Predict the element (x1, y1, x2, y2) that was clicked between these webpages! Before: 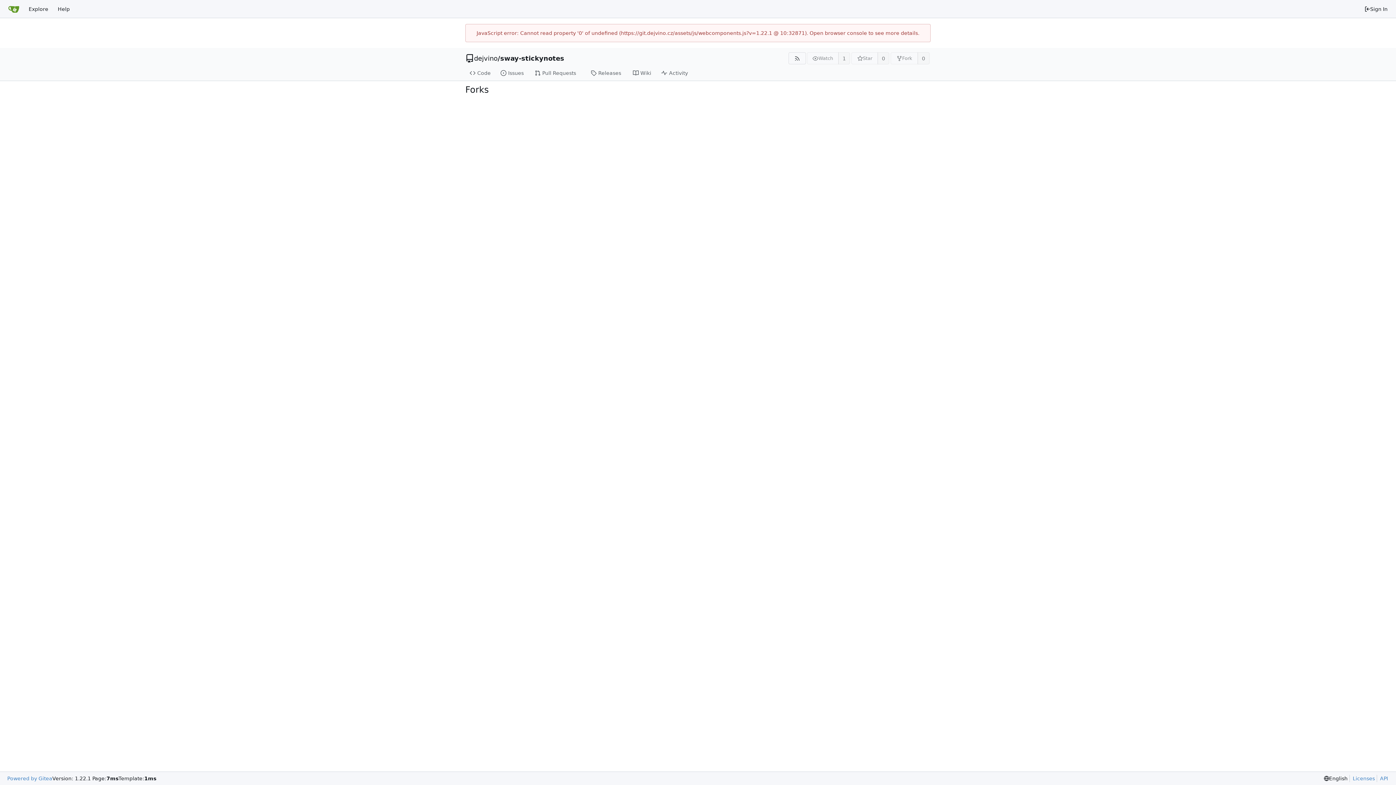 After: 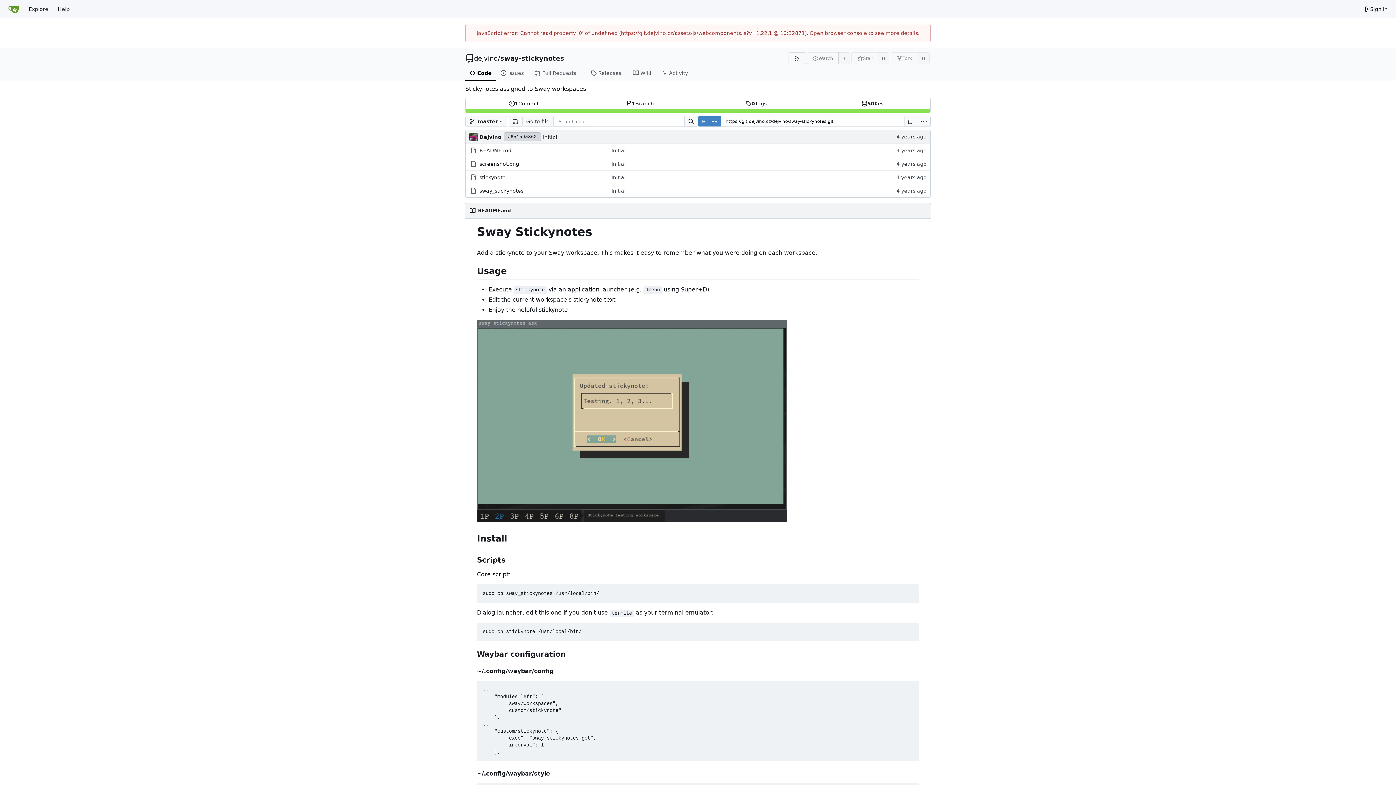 Action: label: Code bbox: (465, 65, 496, 80)